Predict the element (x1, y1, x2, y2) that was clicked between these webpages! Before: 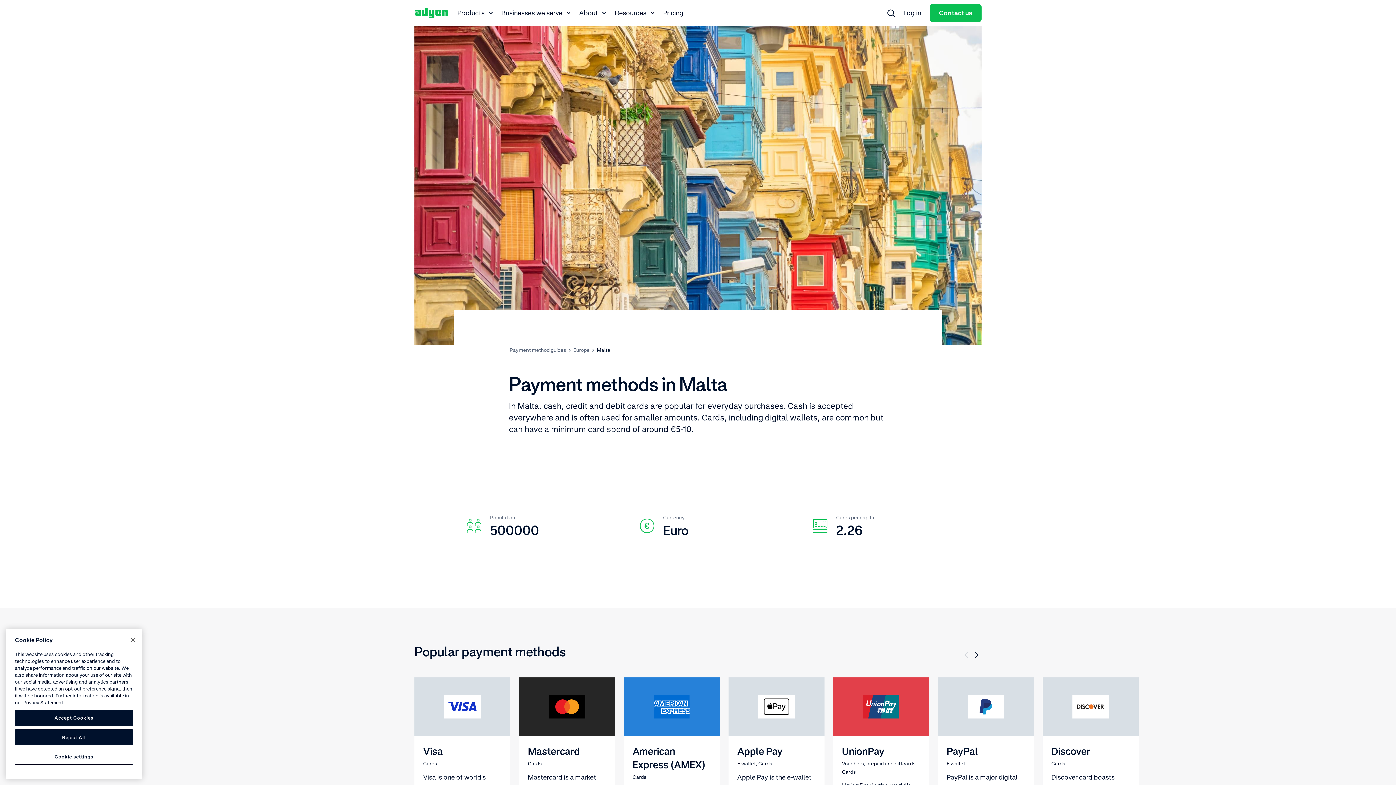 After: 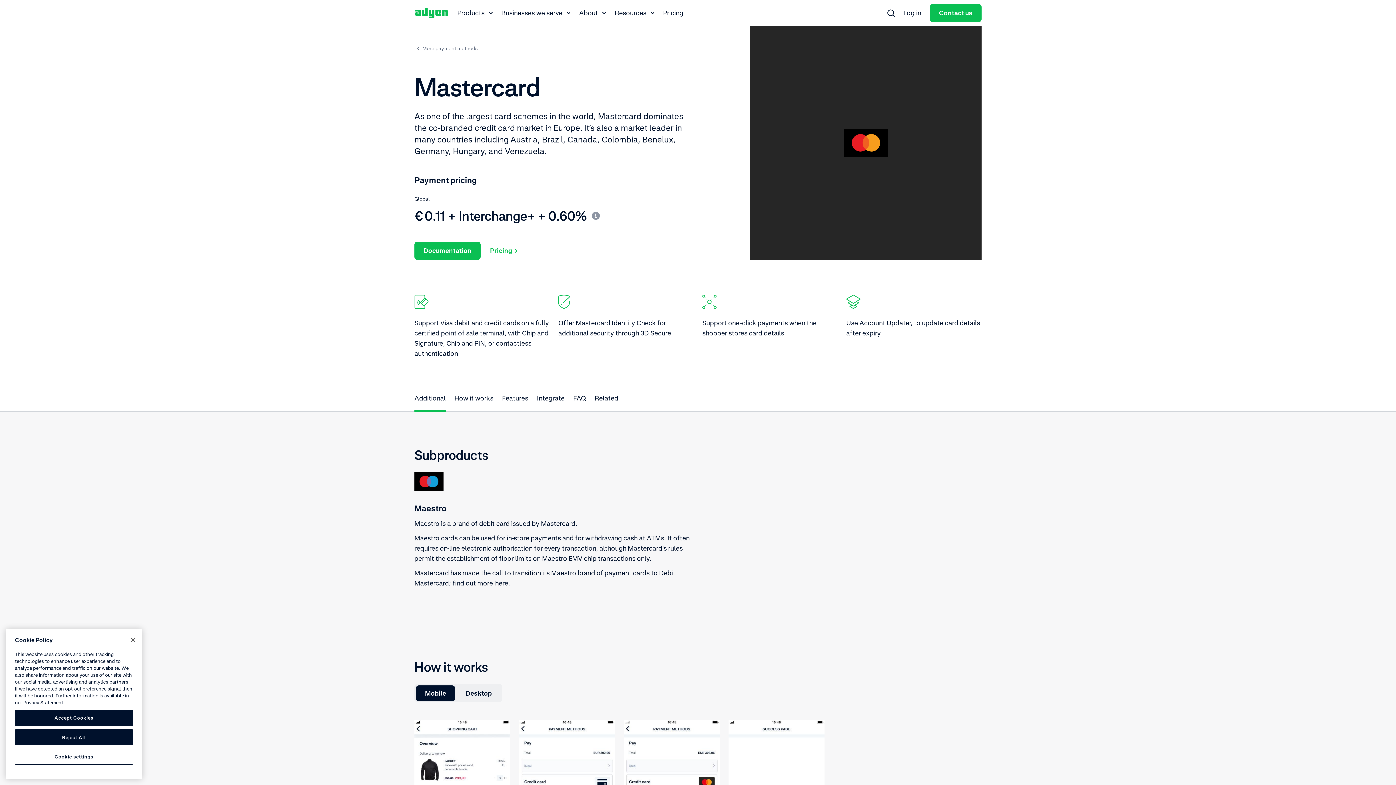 Action: label: Mastercard bbox: (519, 677, 615, 815)